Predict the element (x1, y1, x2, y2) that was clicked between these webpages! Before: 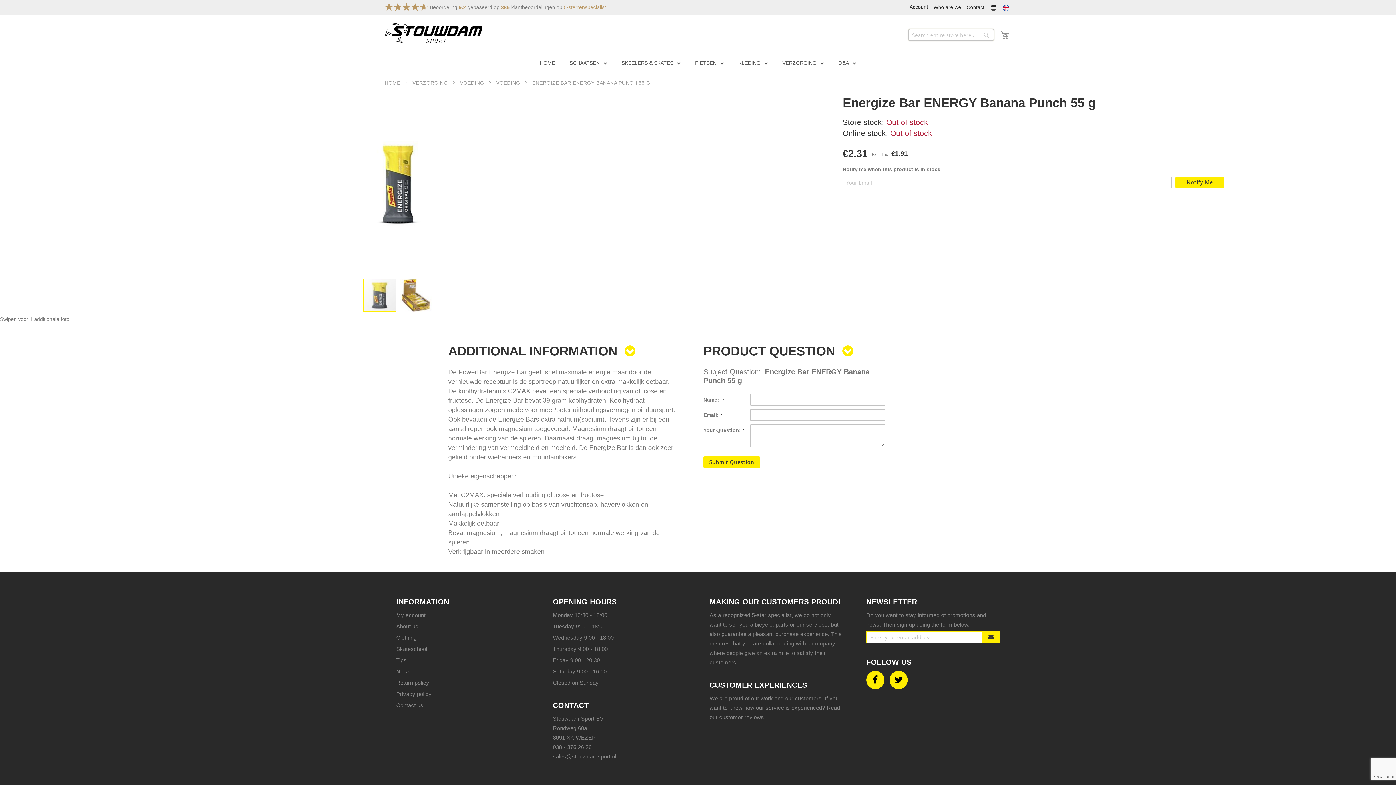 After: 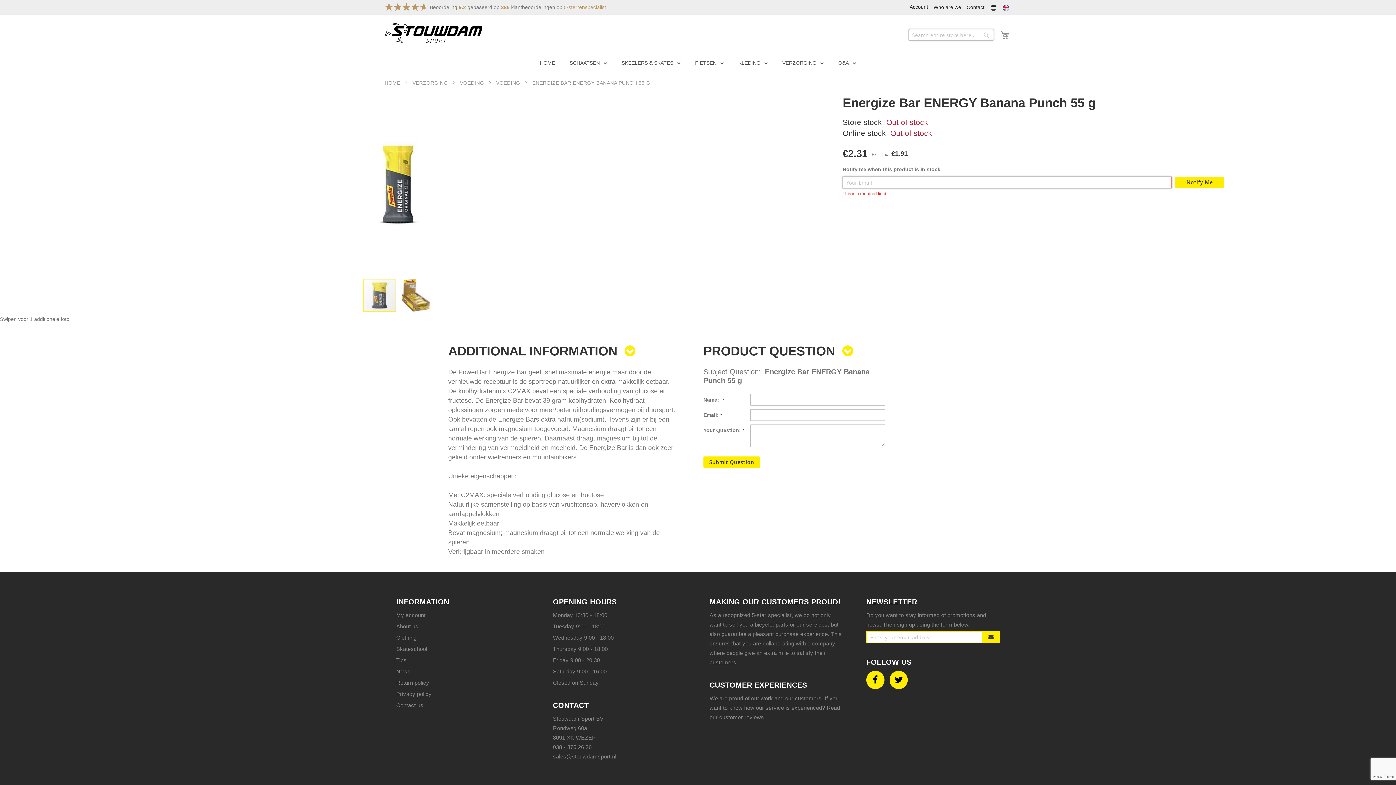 Action: label: Notify Me bbox: (1175, 176, 1224, 188)